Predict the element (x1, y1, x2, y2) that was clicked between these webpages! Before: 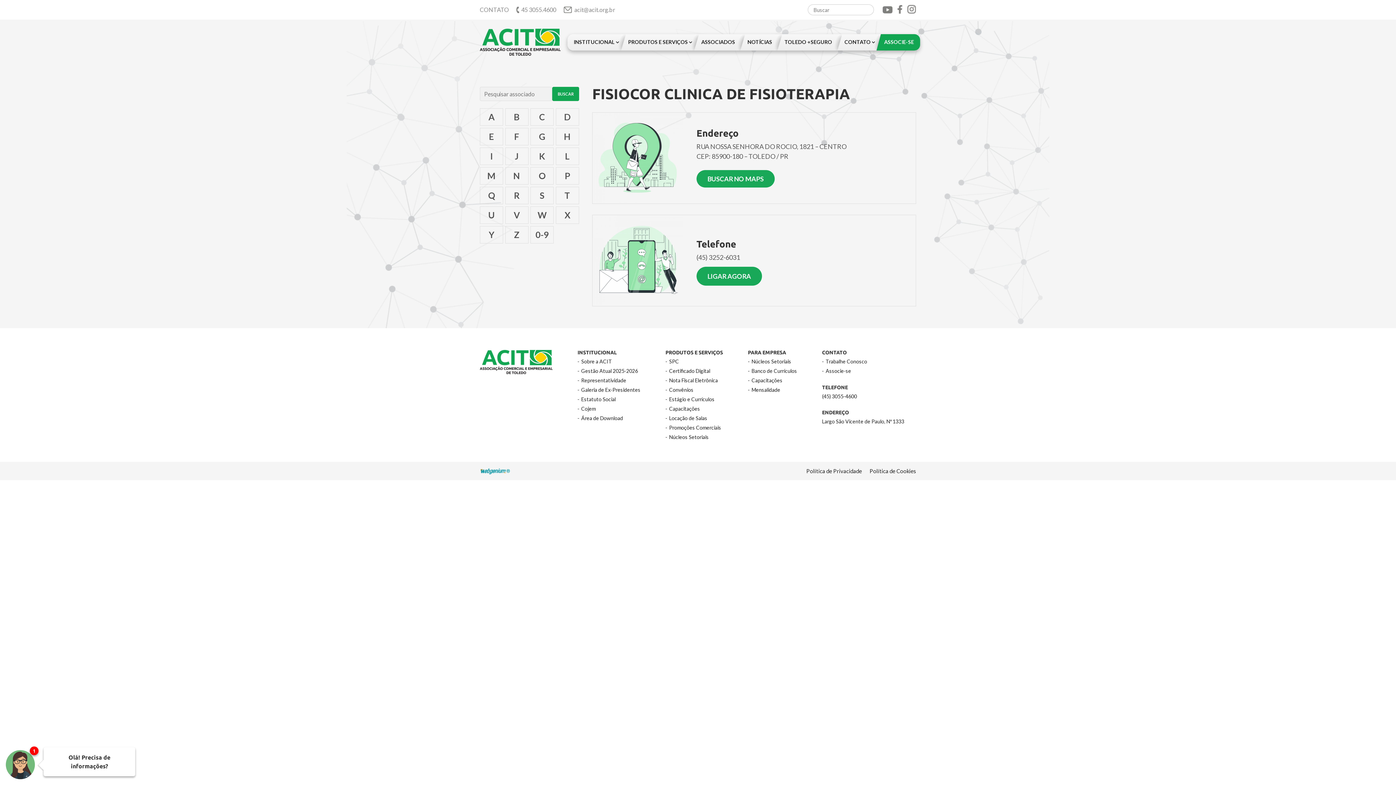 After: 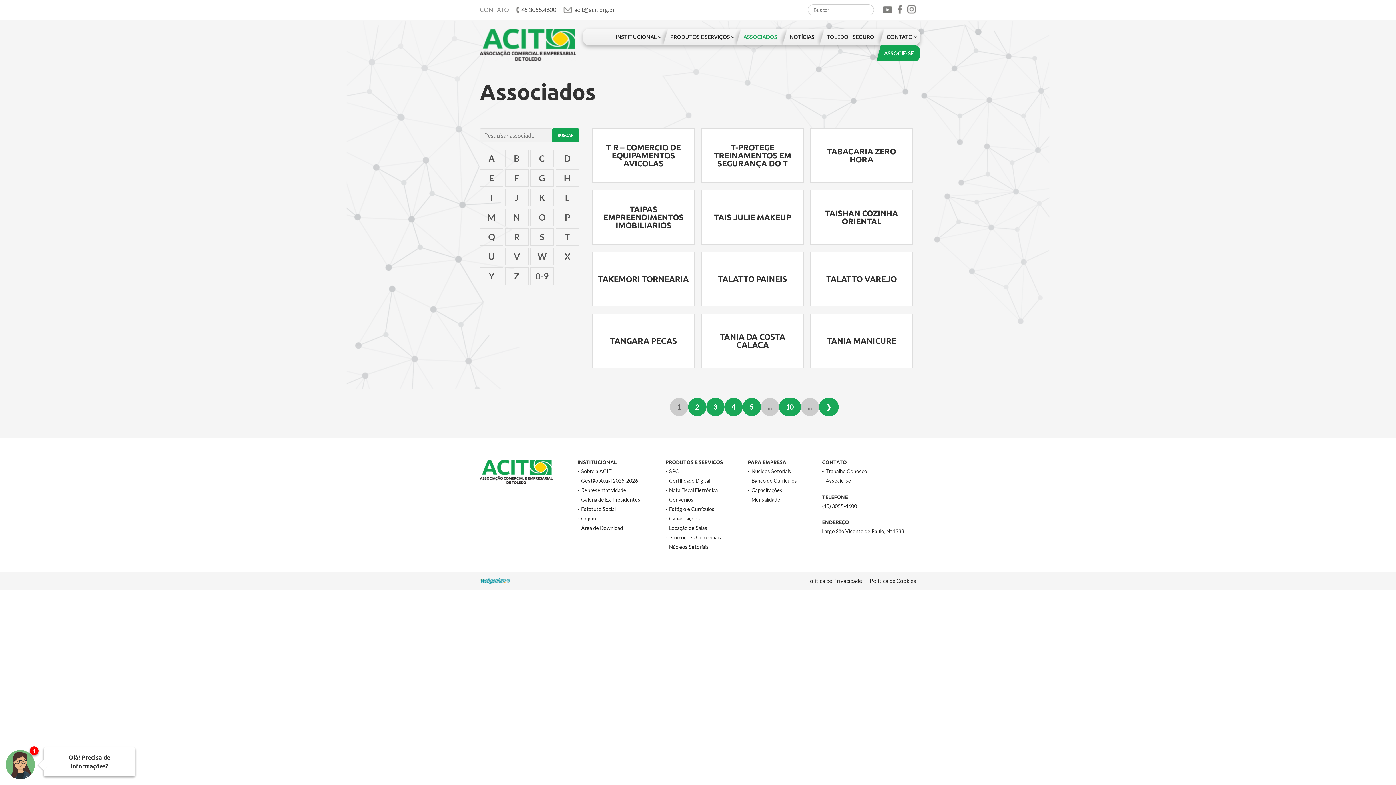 Action: bbox: (555, 186, 579, 204) label: T